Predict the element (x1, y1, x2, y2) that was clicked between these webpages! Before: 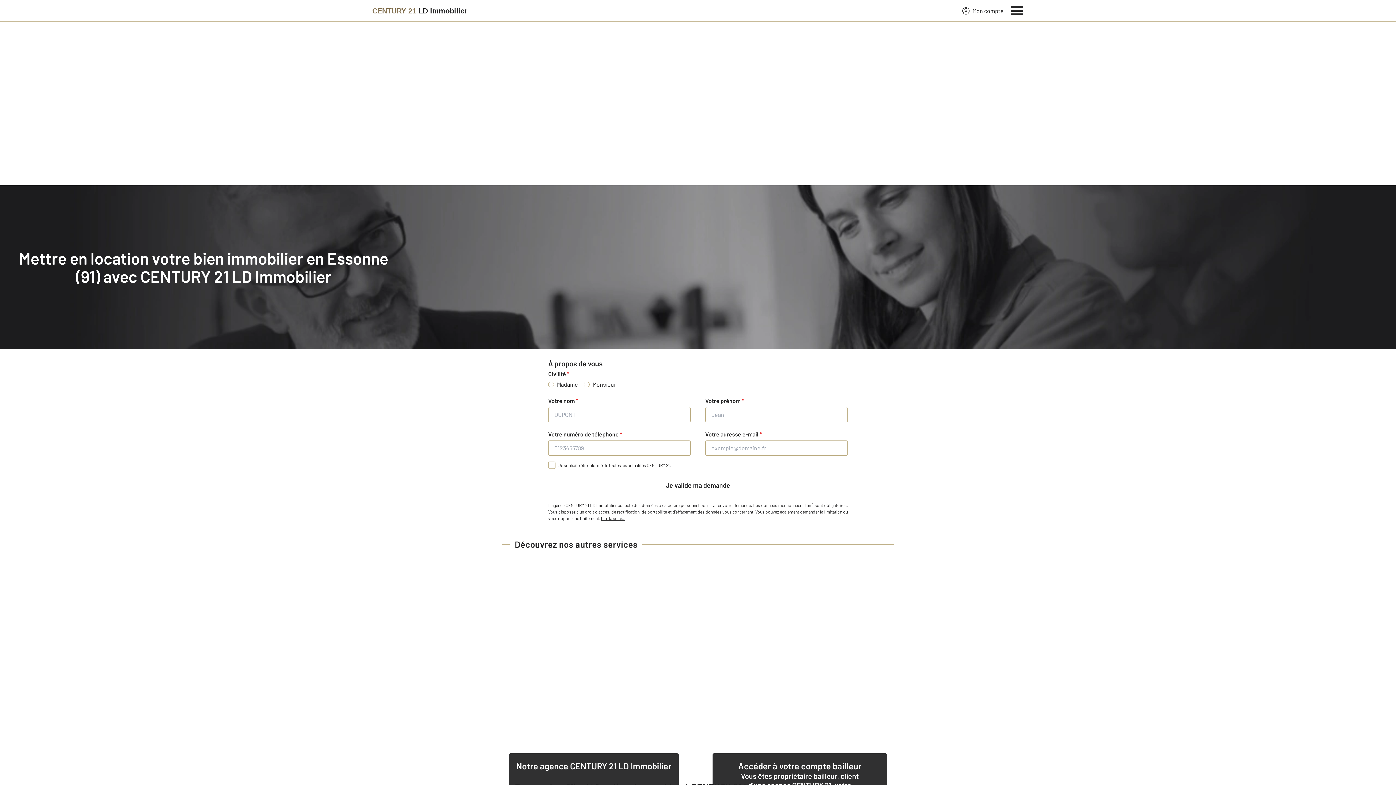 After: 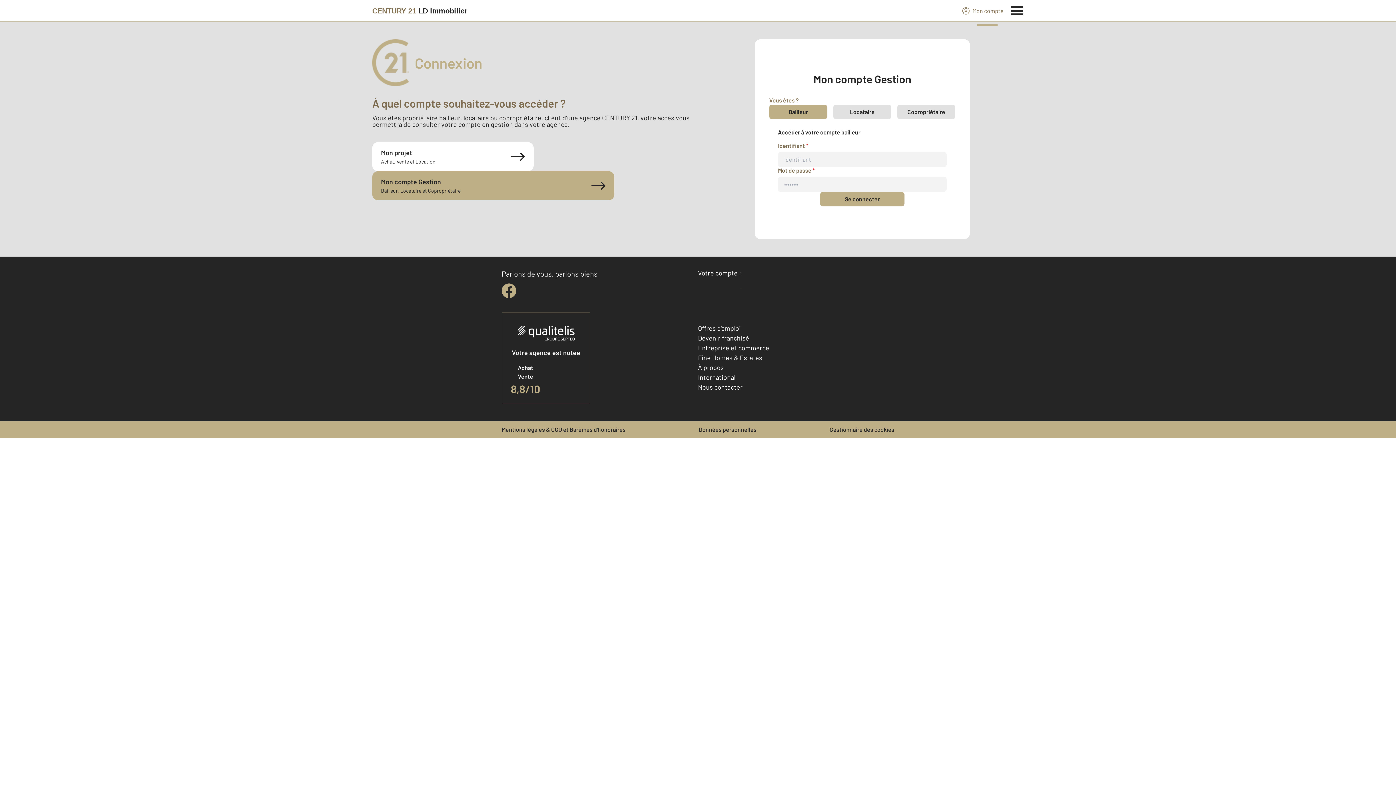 Action: bbox: (962, 6, 1004, 15) label: Mon compte